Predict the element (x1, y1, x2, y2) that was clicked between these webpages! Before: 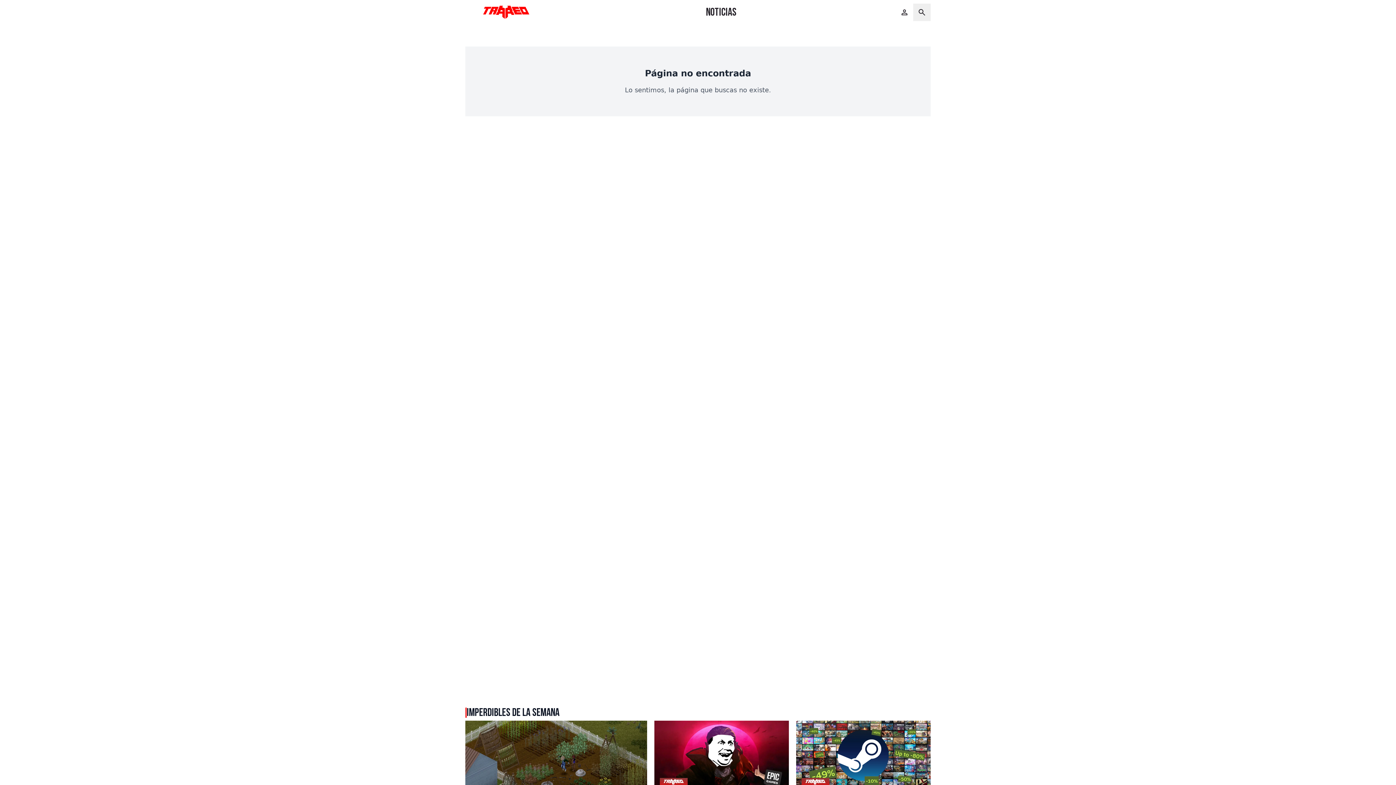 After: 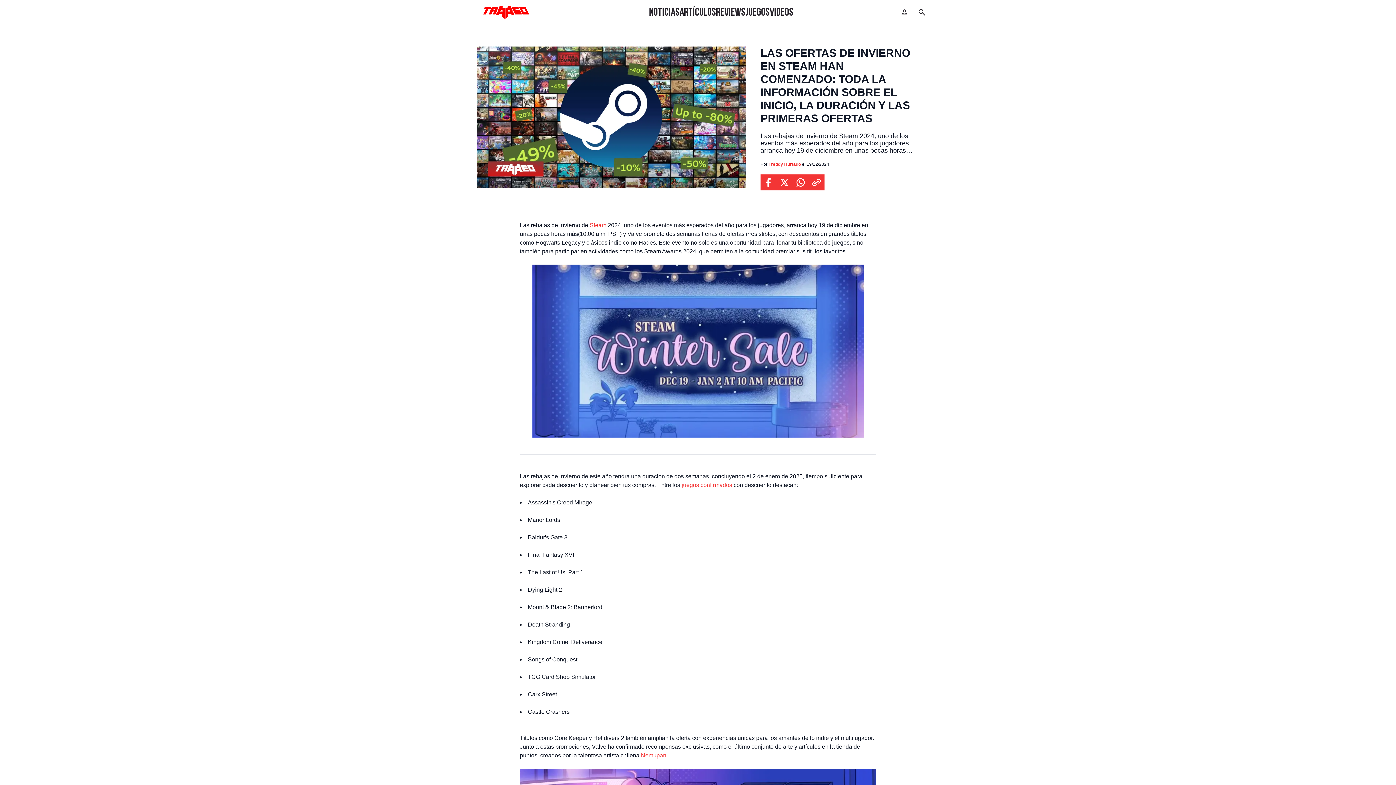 Action: label: Las OFERTAS de invierno en STEAM han comenzado: Toda la información sobre el inicio, la duración y las primeras ofertas bbox: (796, 721, 930, 791)